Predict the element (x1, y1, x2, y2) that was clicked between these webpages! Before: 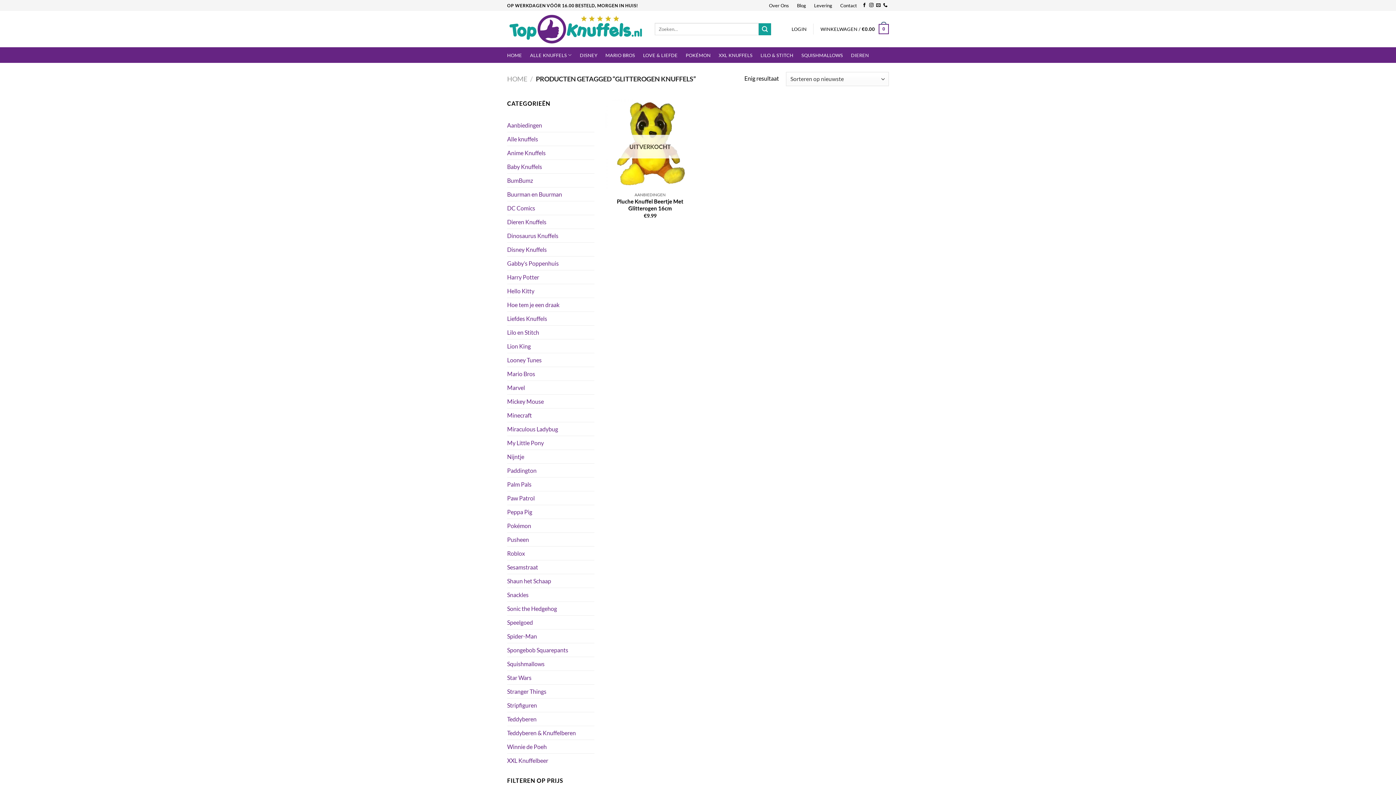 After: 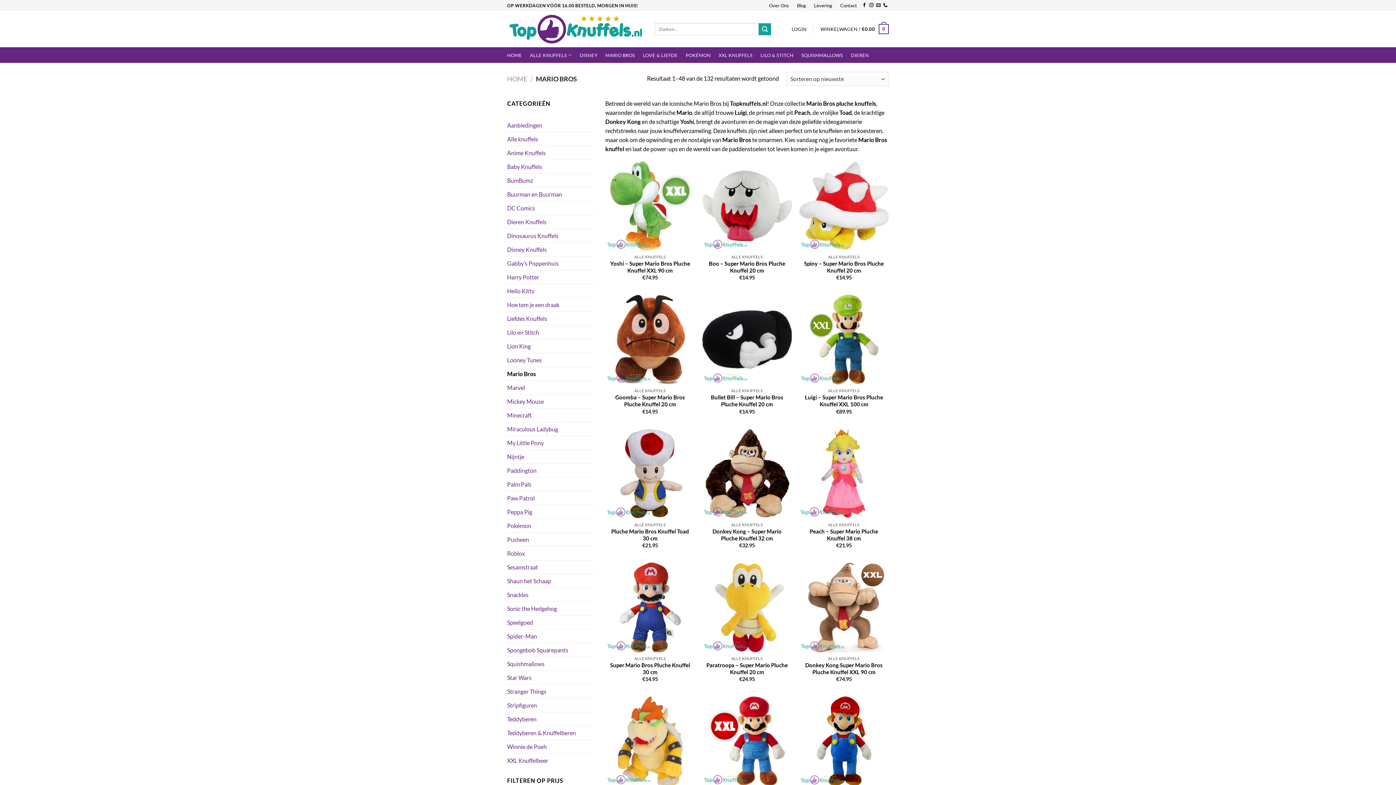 Action: bbox: (507, 367, 594, 380) label: Mario Bros